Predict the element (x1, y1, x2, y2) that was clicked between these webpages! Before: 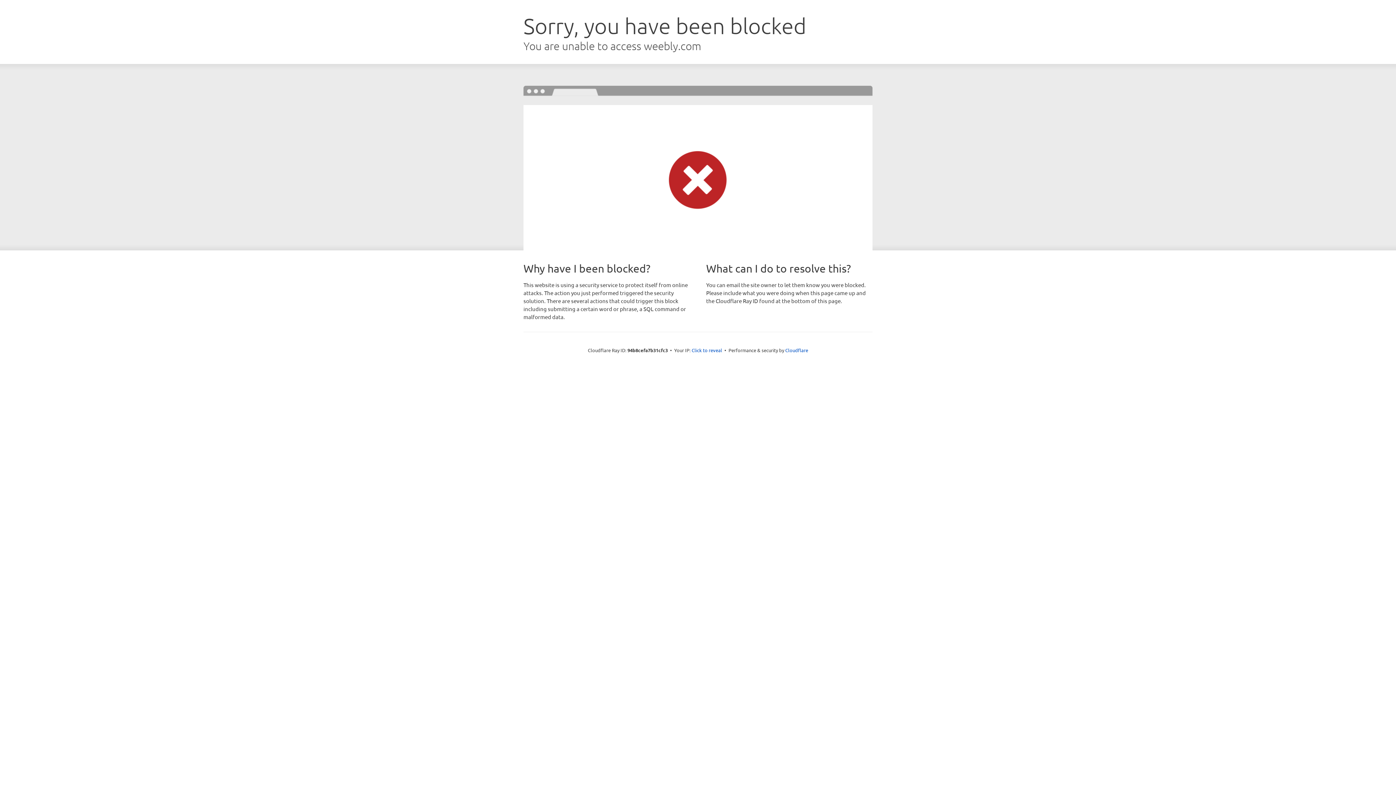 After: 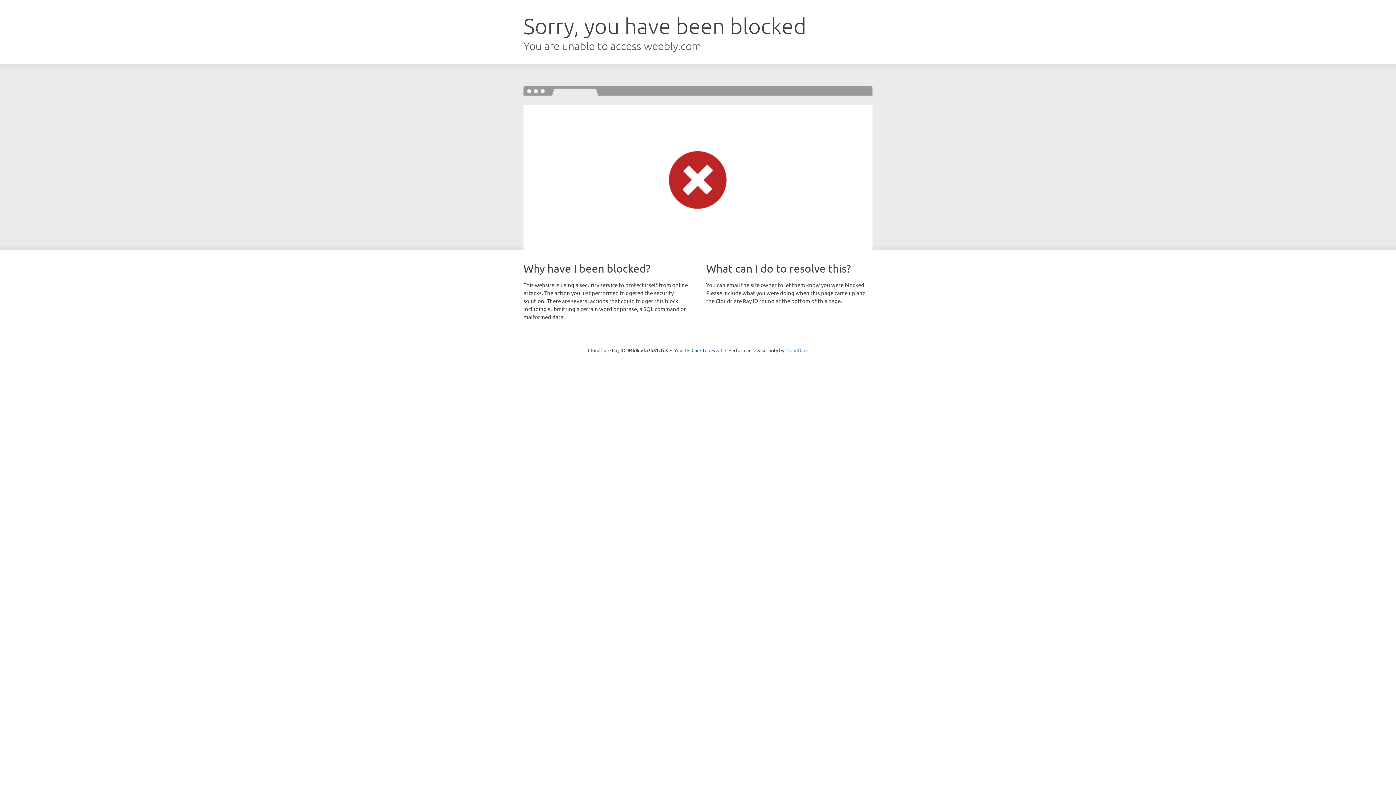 Action: bbox: (785, 347, 808, 353) label: Cloudflare